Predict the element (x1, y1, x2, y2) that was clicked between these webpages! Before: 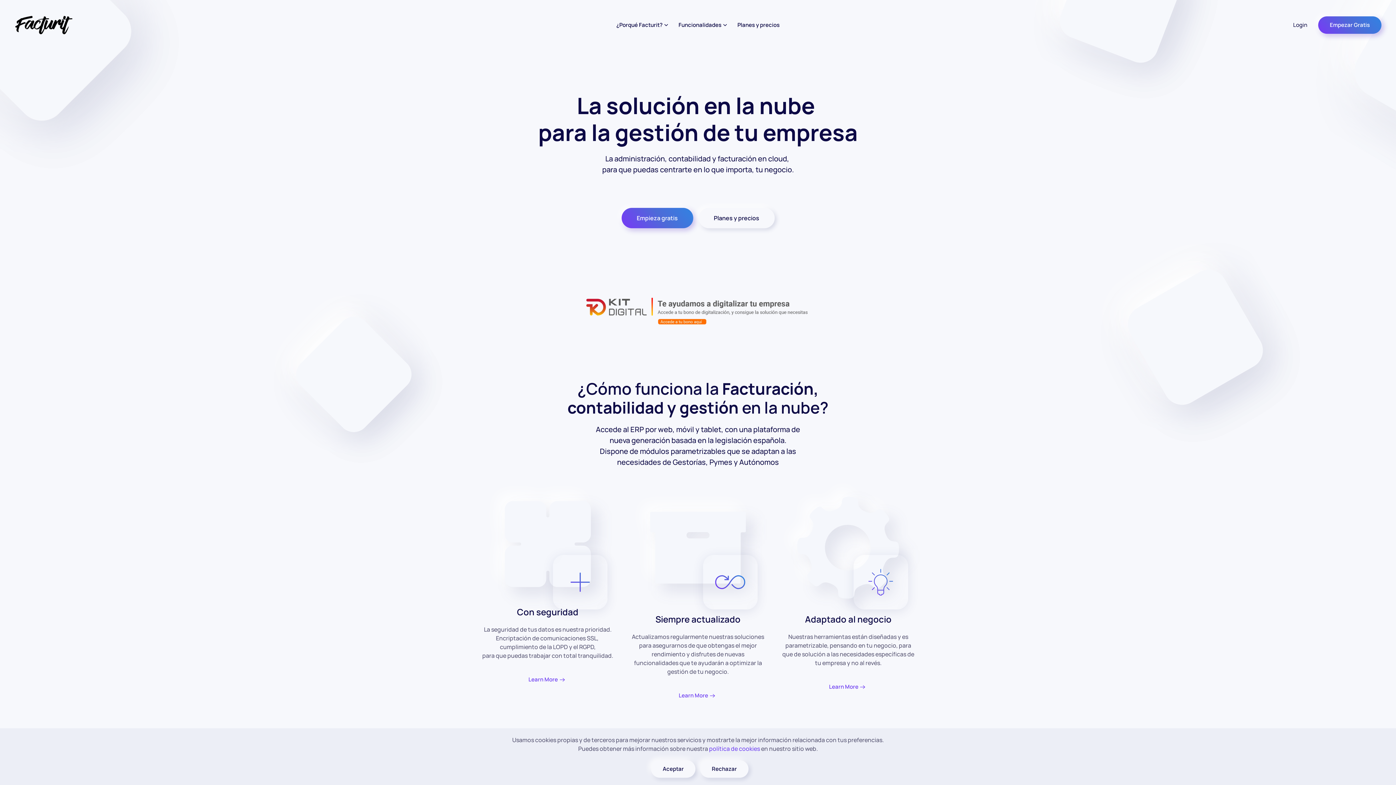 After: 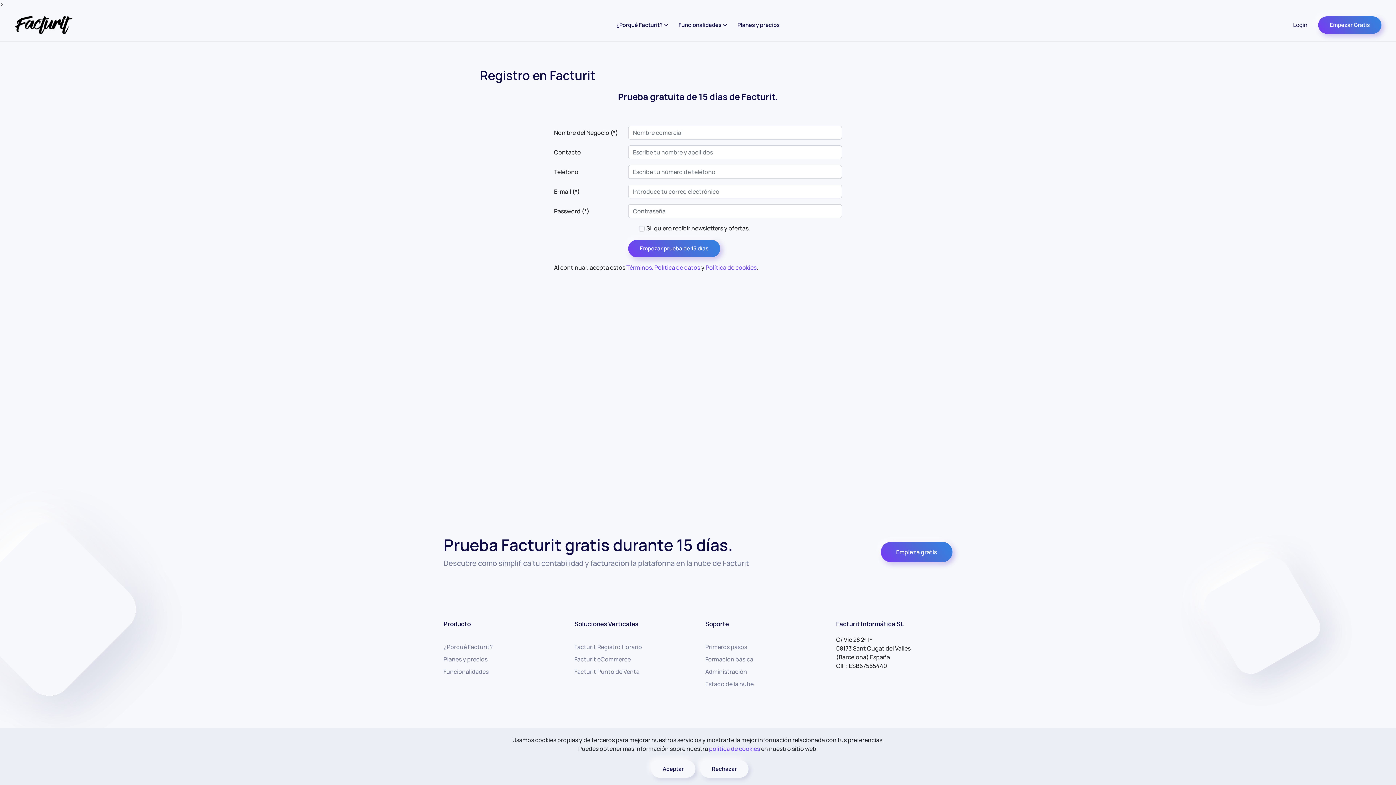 Action: bbox: (621, 208, 693, 228) label: Empieza gratis